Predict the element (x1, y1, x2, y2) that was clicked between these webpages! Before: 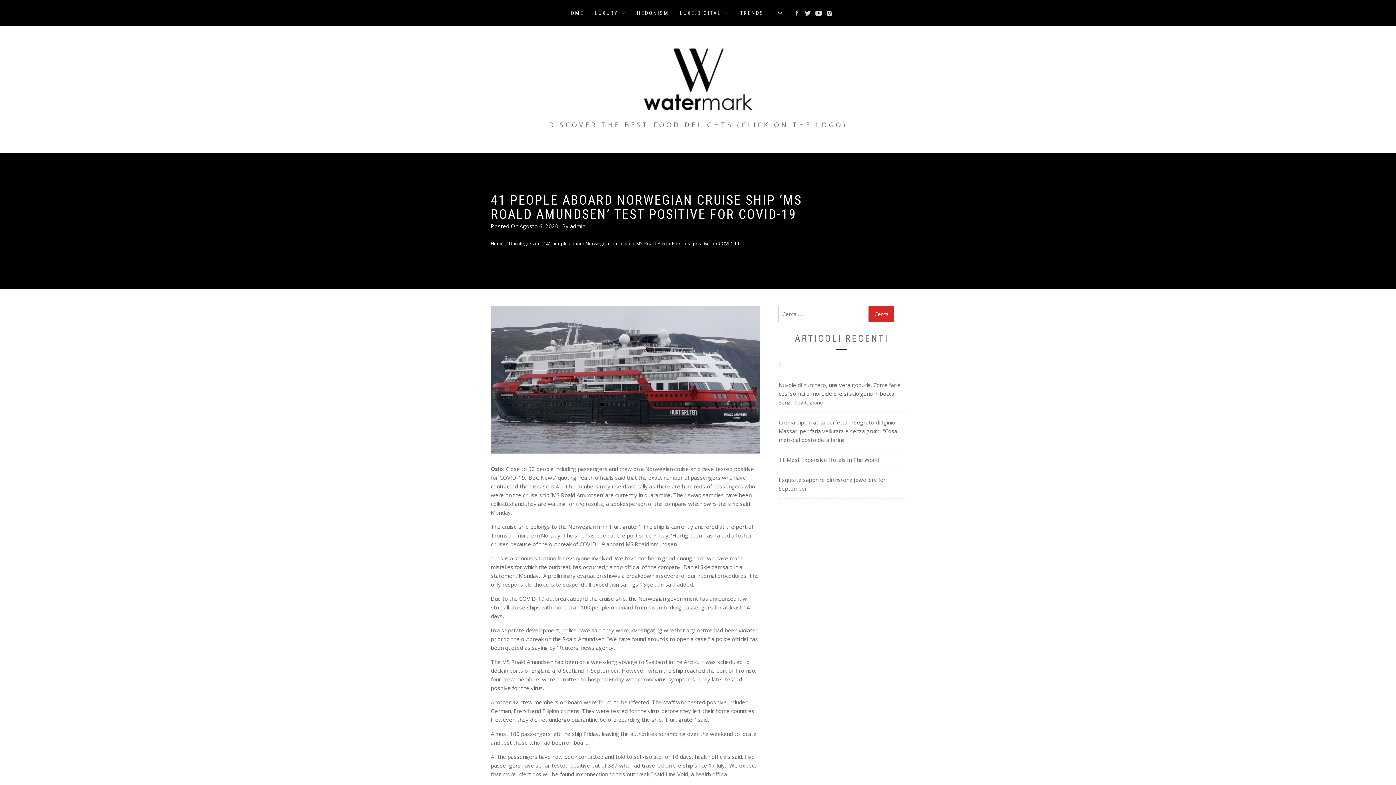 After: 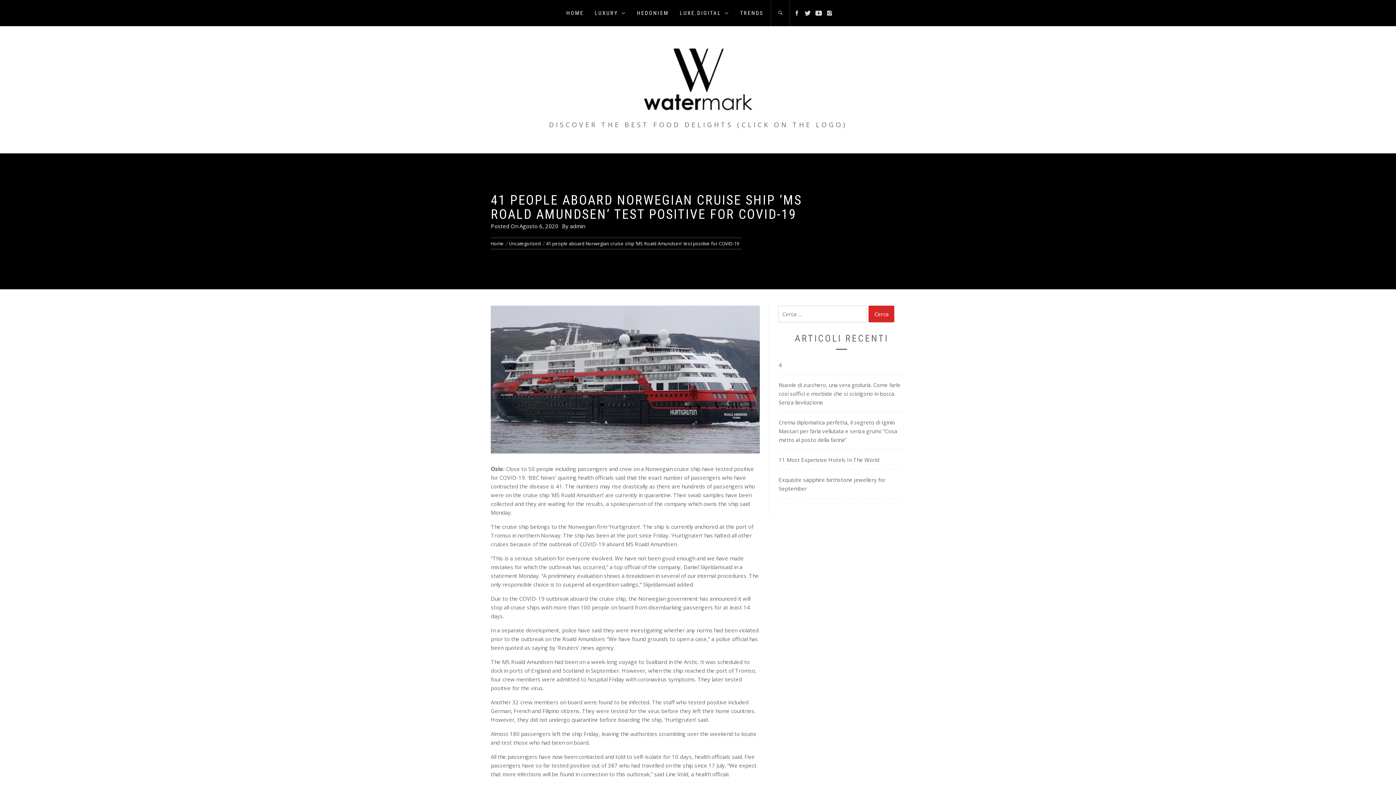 Action: bbox: (543, 240, 741, 246) label: 41 people aboard Norwegian cruise ship ‘MS Roald Amundsen’ test positive for COVID-19